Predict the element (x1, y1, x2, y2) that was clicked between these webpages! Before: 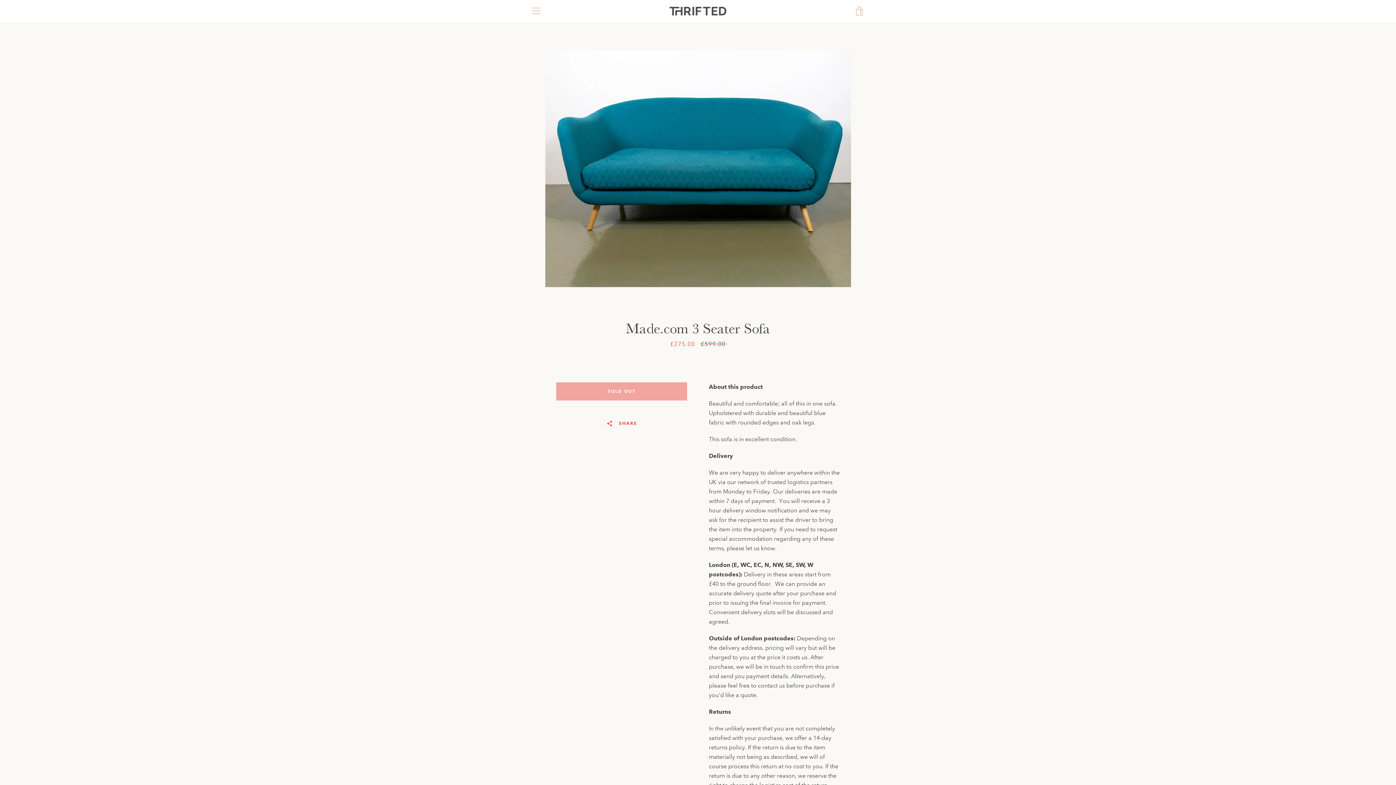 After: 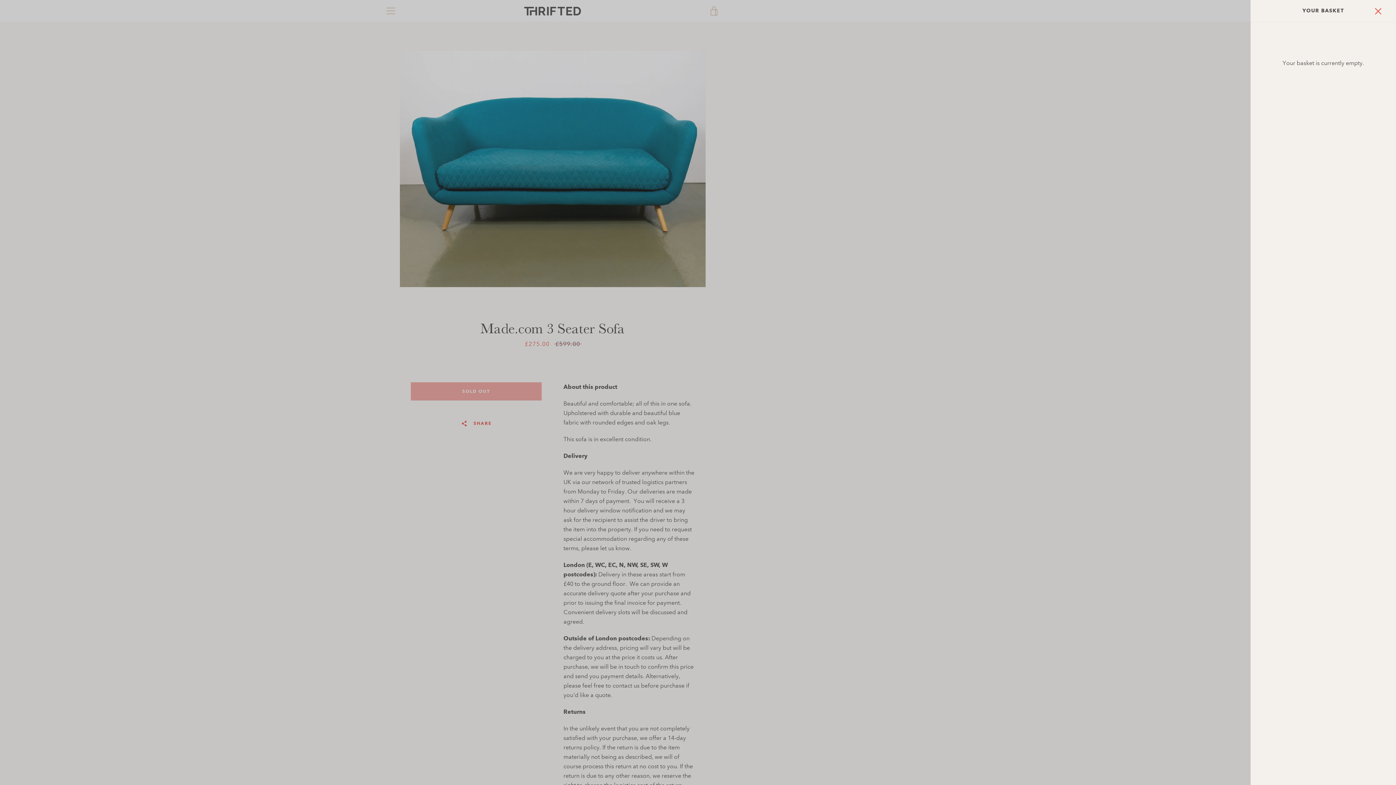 Action: label: VIEW BASKET bbox: (850, 1, 869, 20)